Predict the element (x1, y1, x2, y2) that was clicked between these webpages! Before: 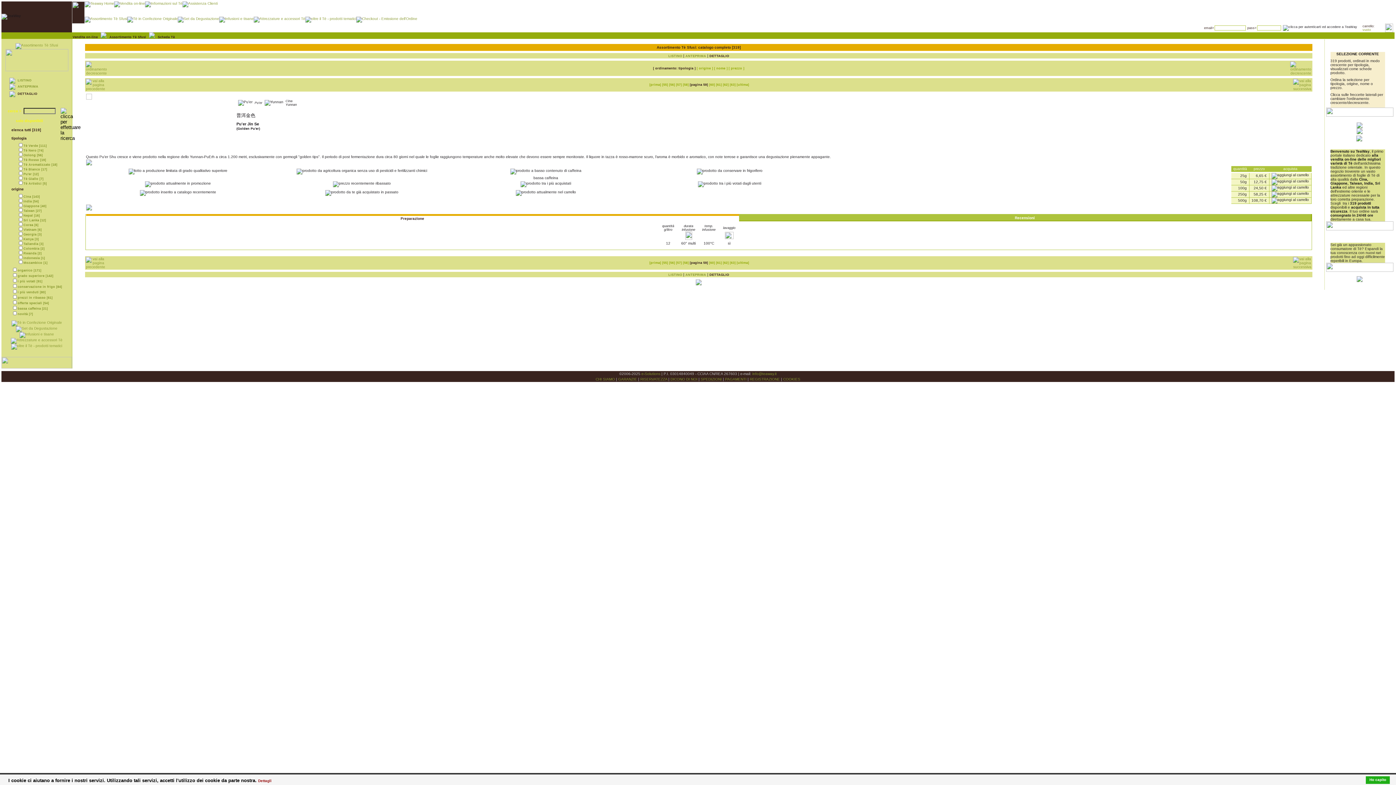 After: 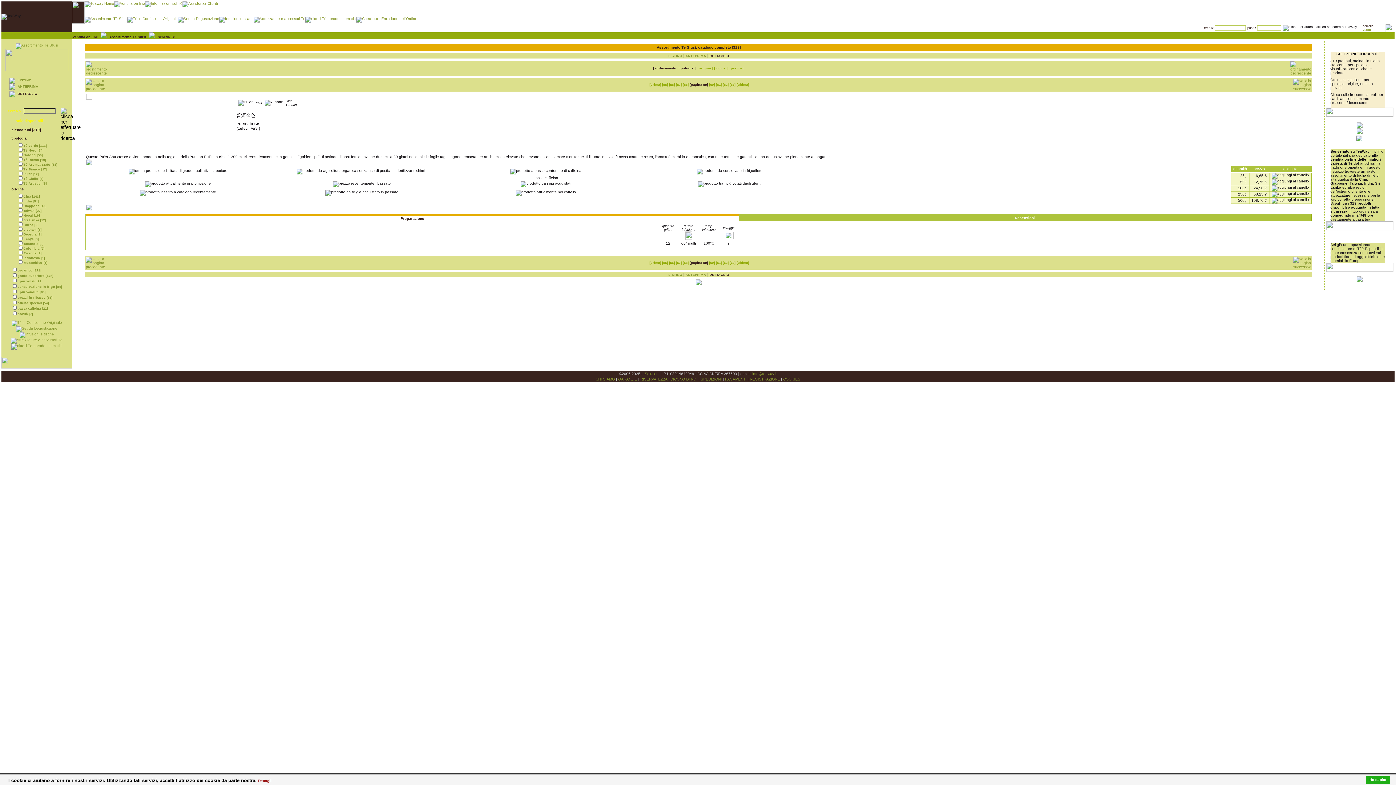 Action: bbox: (709, 273, 729, 276) label: DETTAGLIO